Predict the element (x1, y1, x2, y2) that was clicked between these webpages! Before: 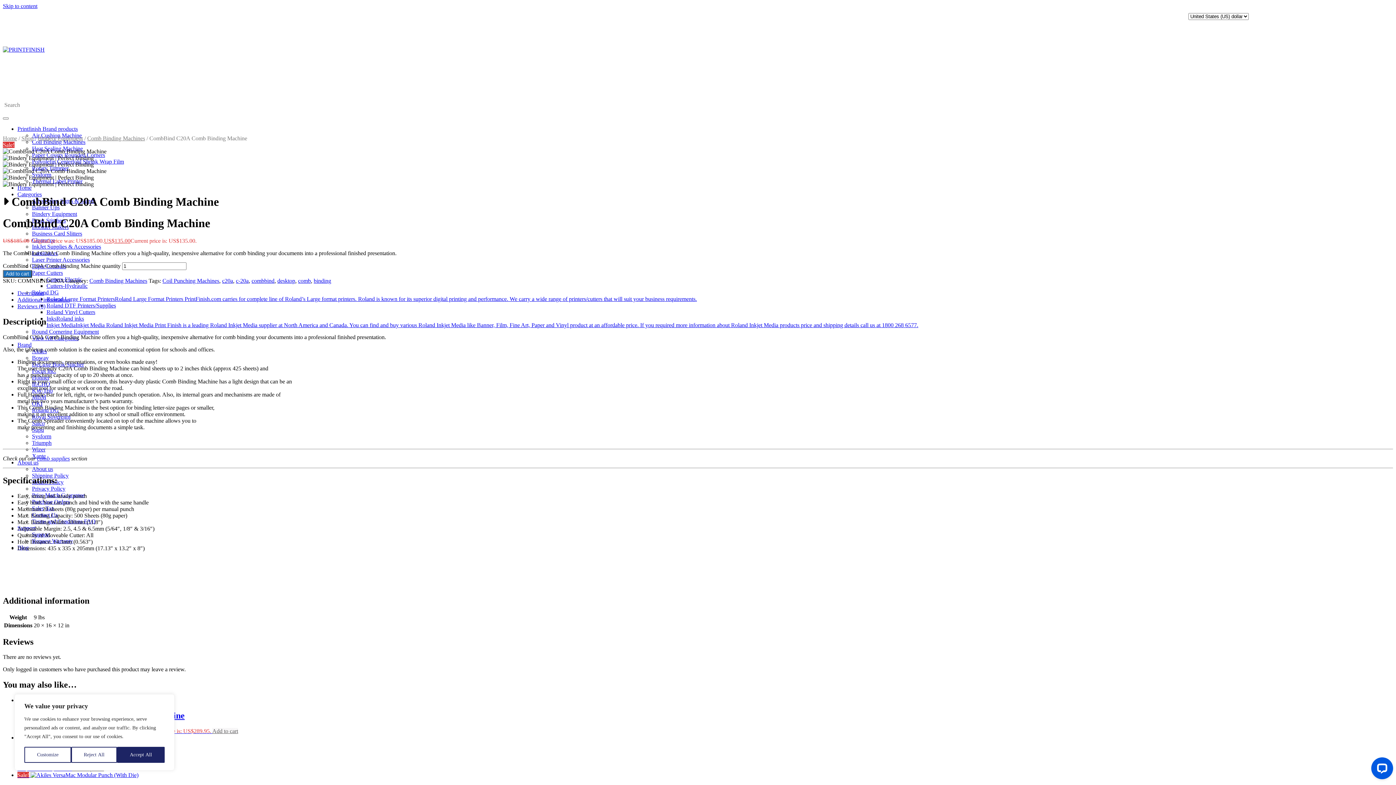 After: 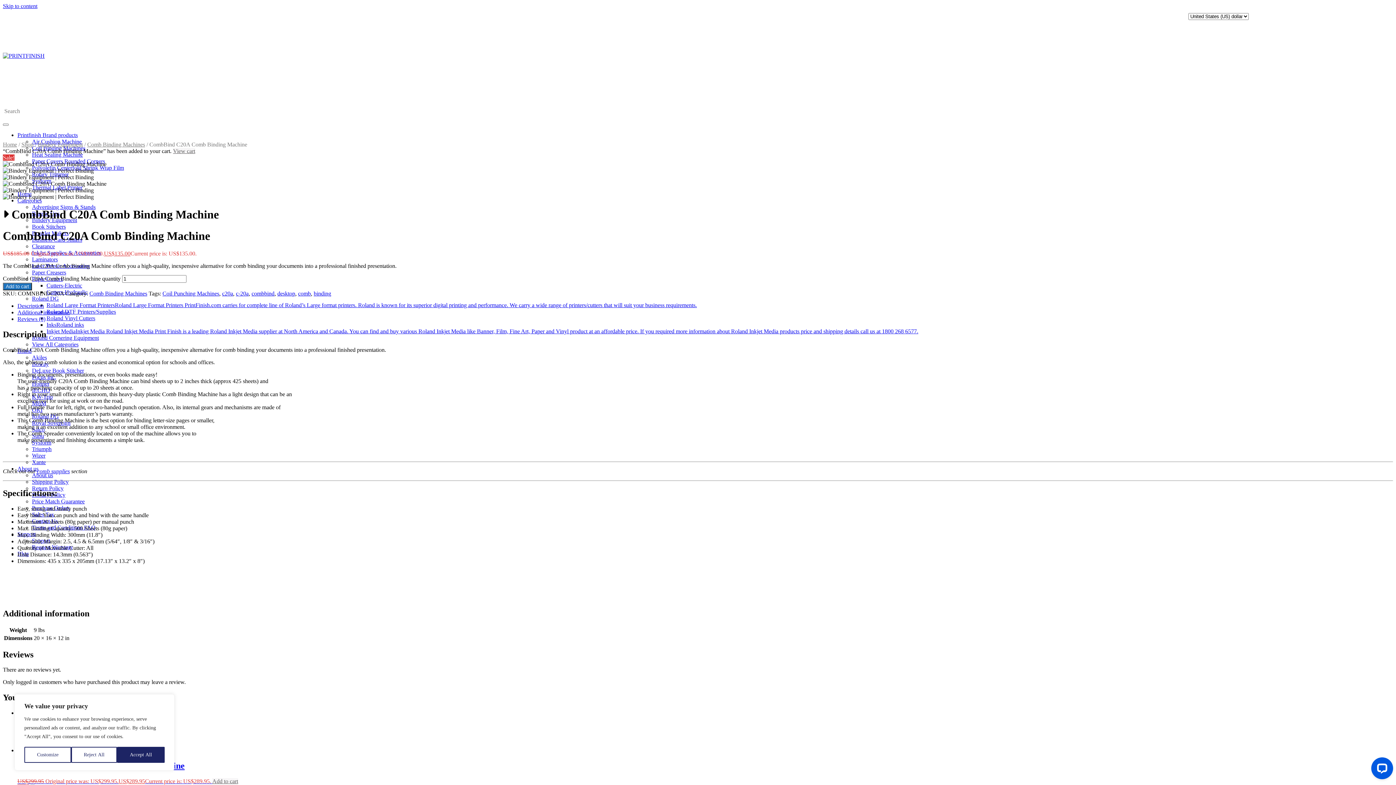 Action: label: Add to cart bbox: (2, 270, 32, 277)